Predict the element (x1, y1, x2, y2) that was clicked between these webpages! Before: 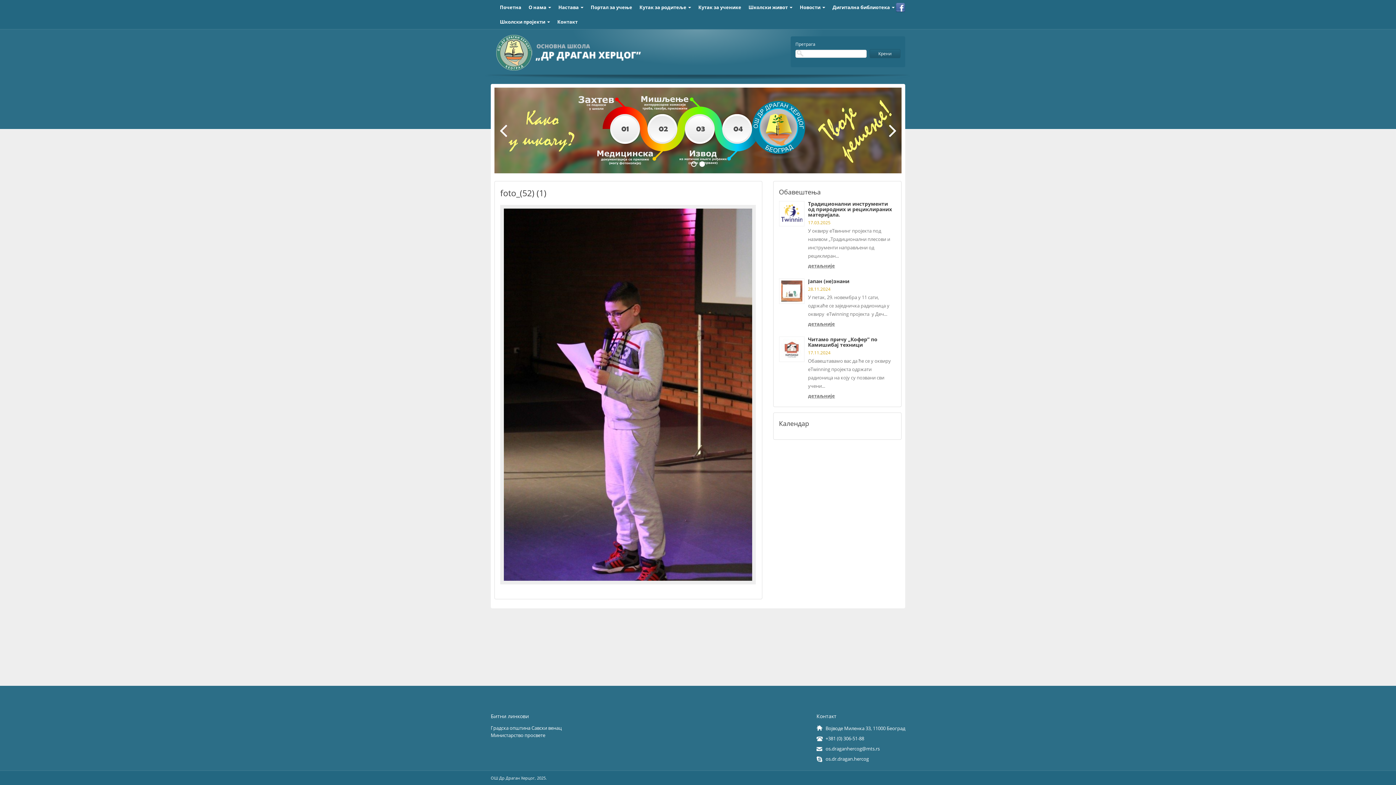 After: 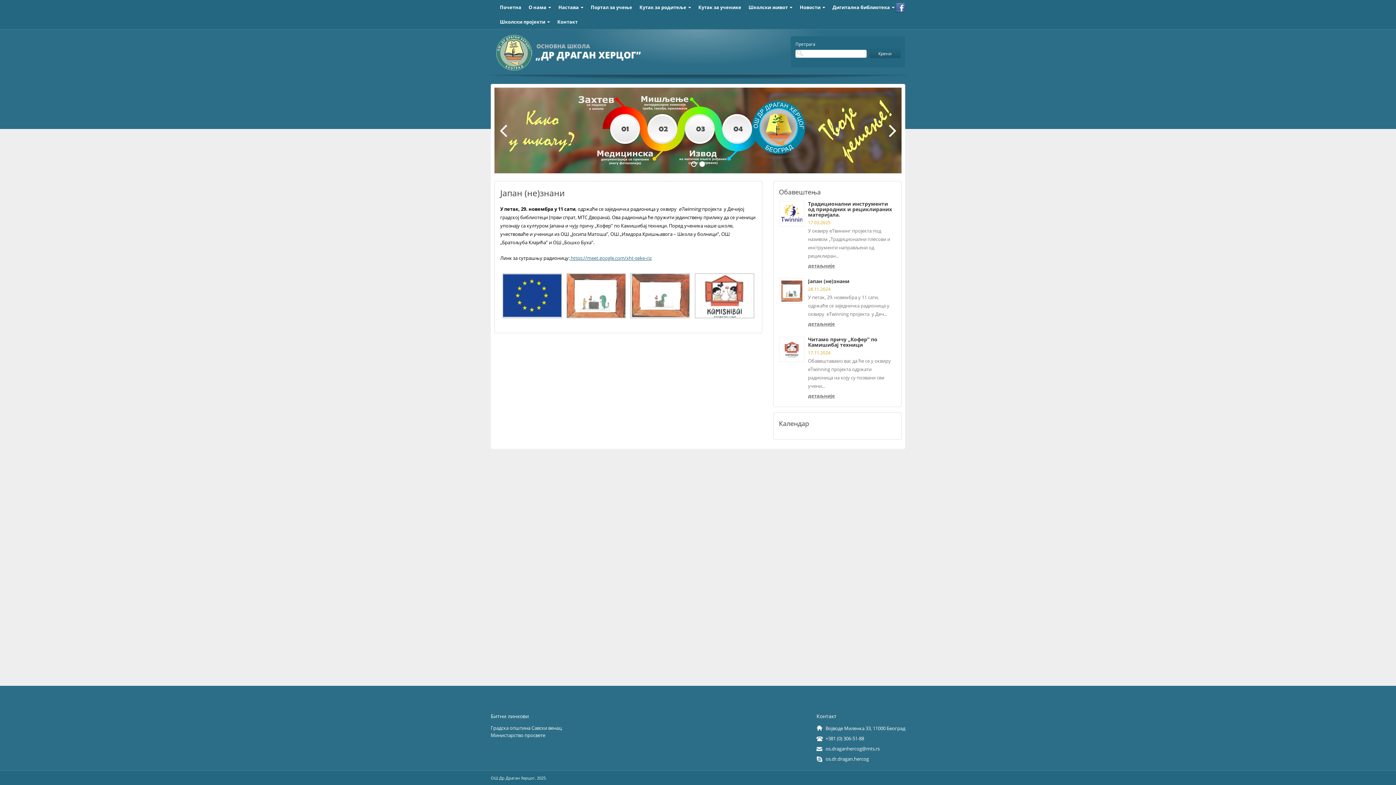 Action: bbox: (779, 278, 804, 303)